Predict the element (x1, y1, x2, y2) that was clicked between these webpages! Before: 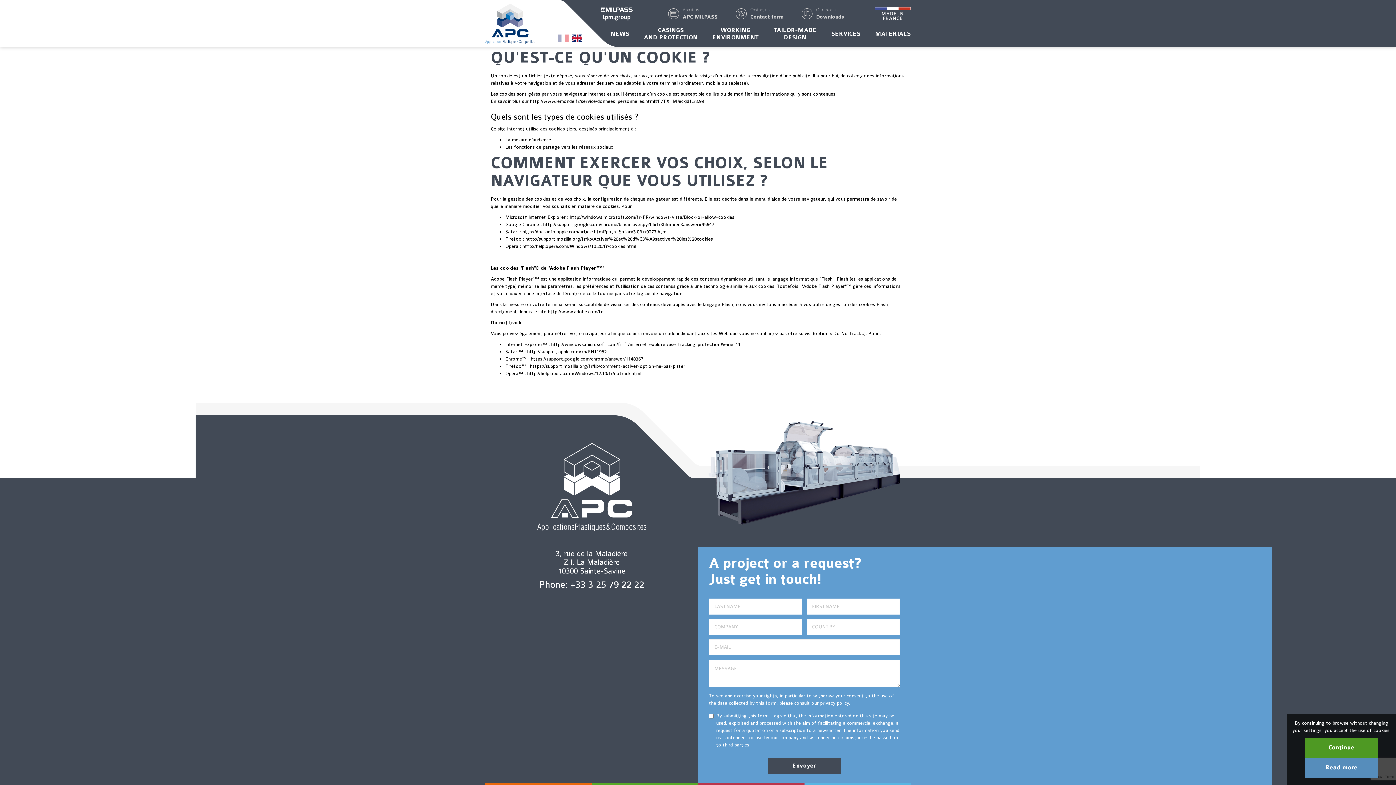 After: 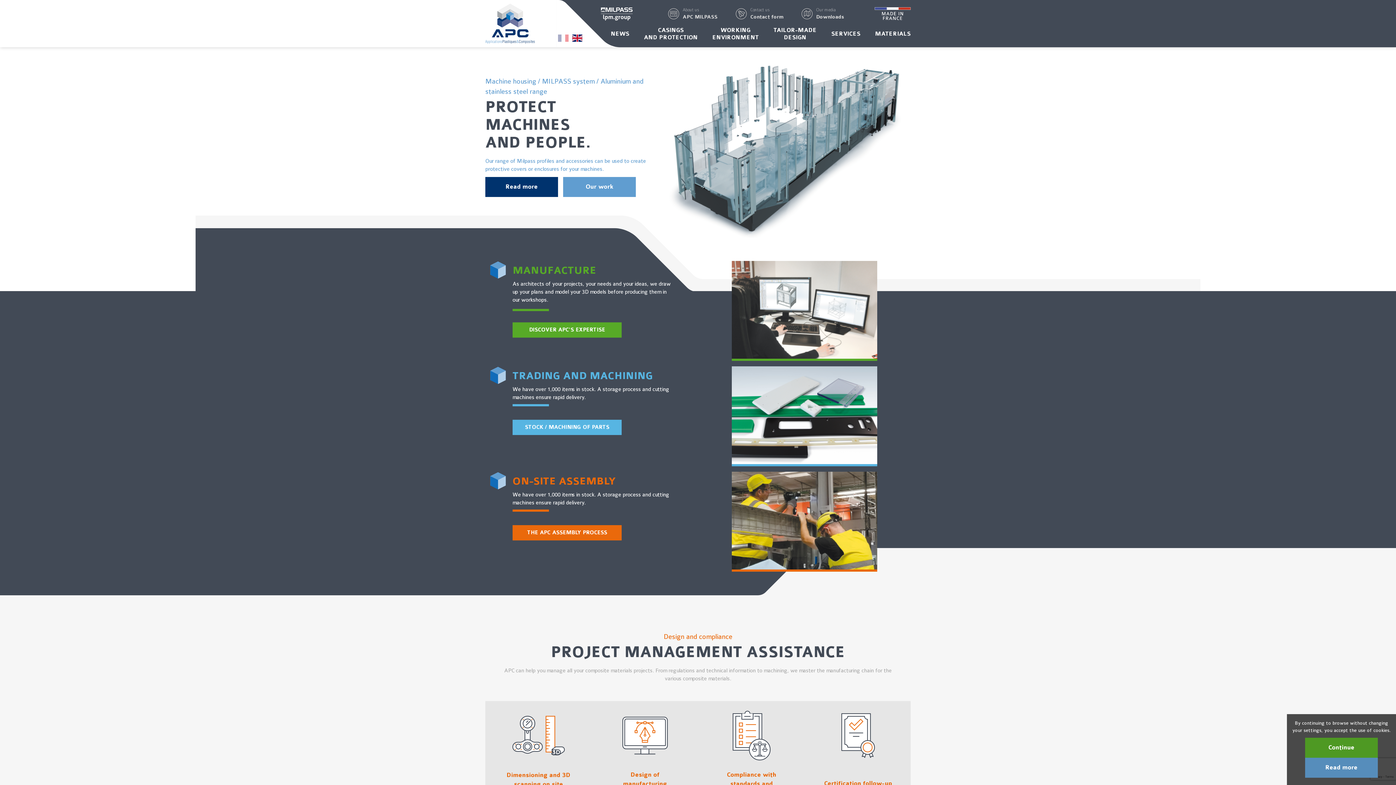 Action: bbox: (485, 19, 534, 25)